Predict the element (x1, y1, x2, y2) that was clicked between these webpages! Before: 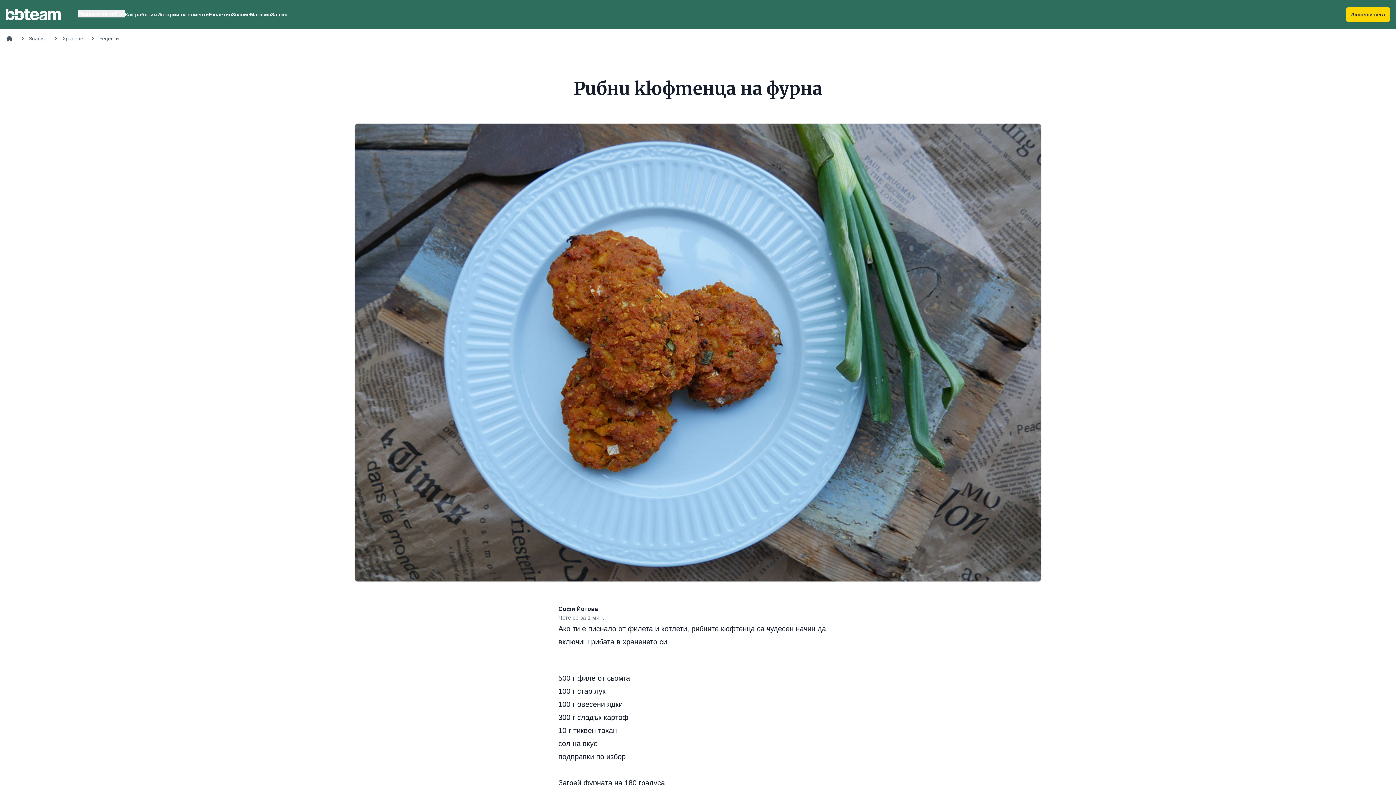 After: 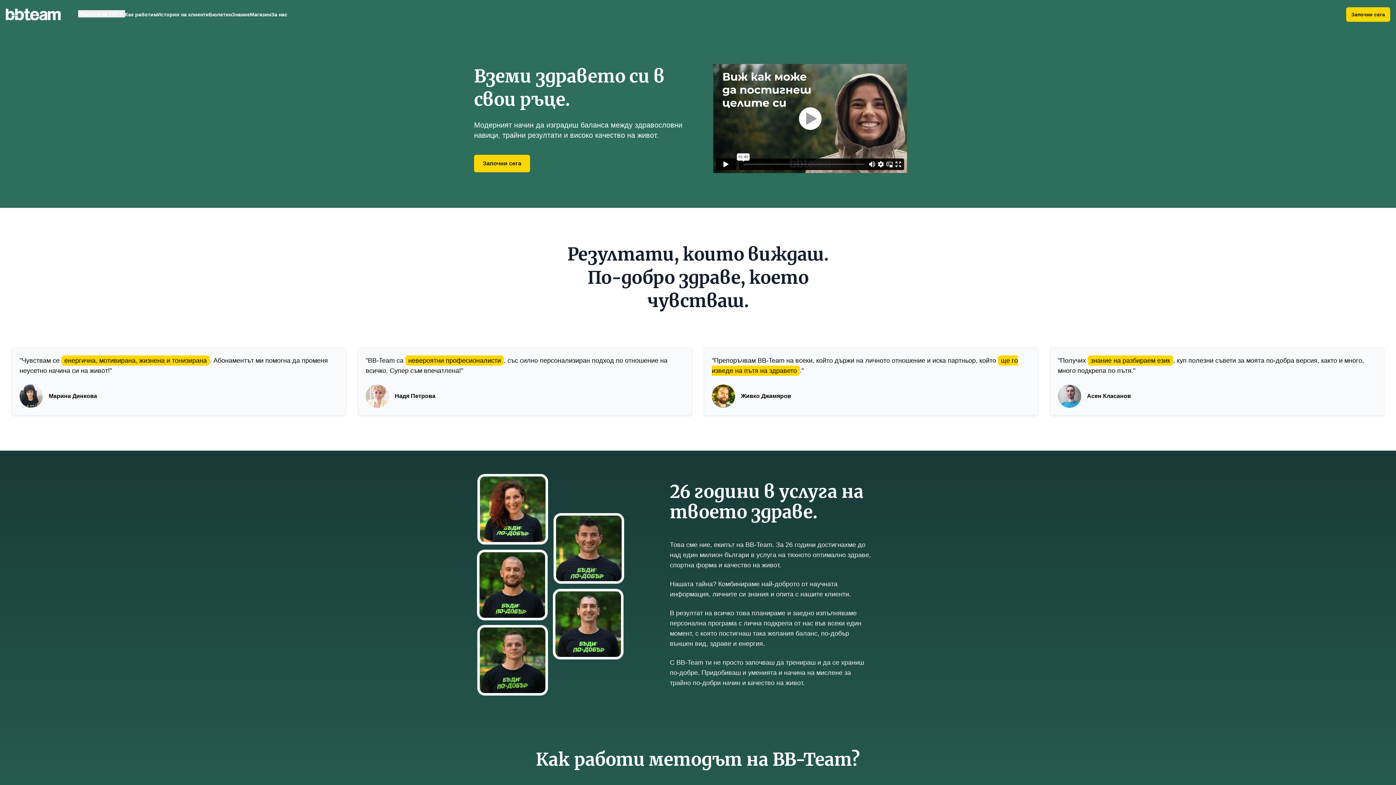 Action: label: Начало bbox: (5, 34, 13, 42)